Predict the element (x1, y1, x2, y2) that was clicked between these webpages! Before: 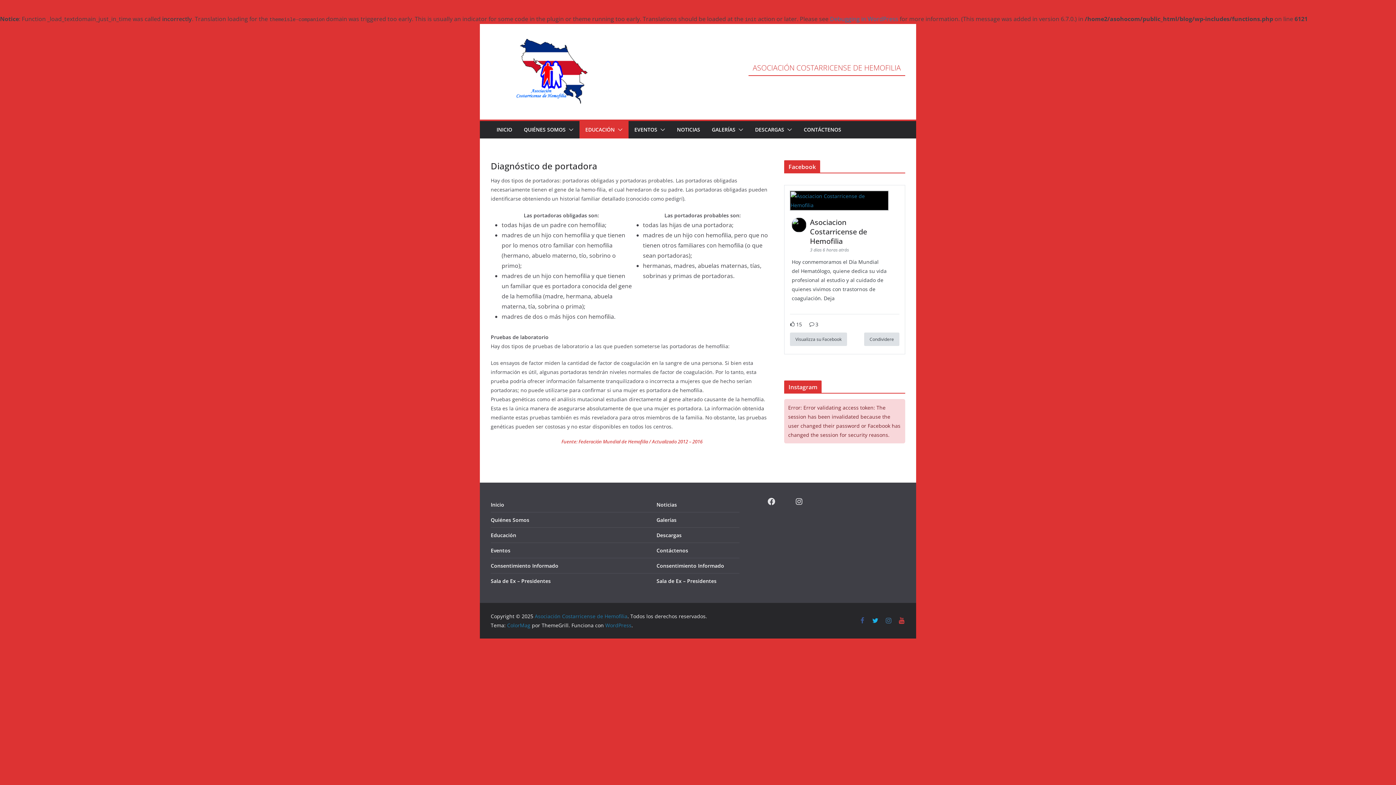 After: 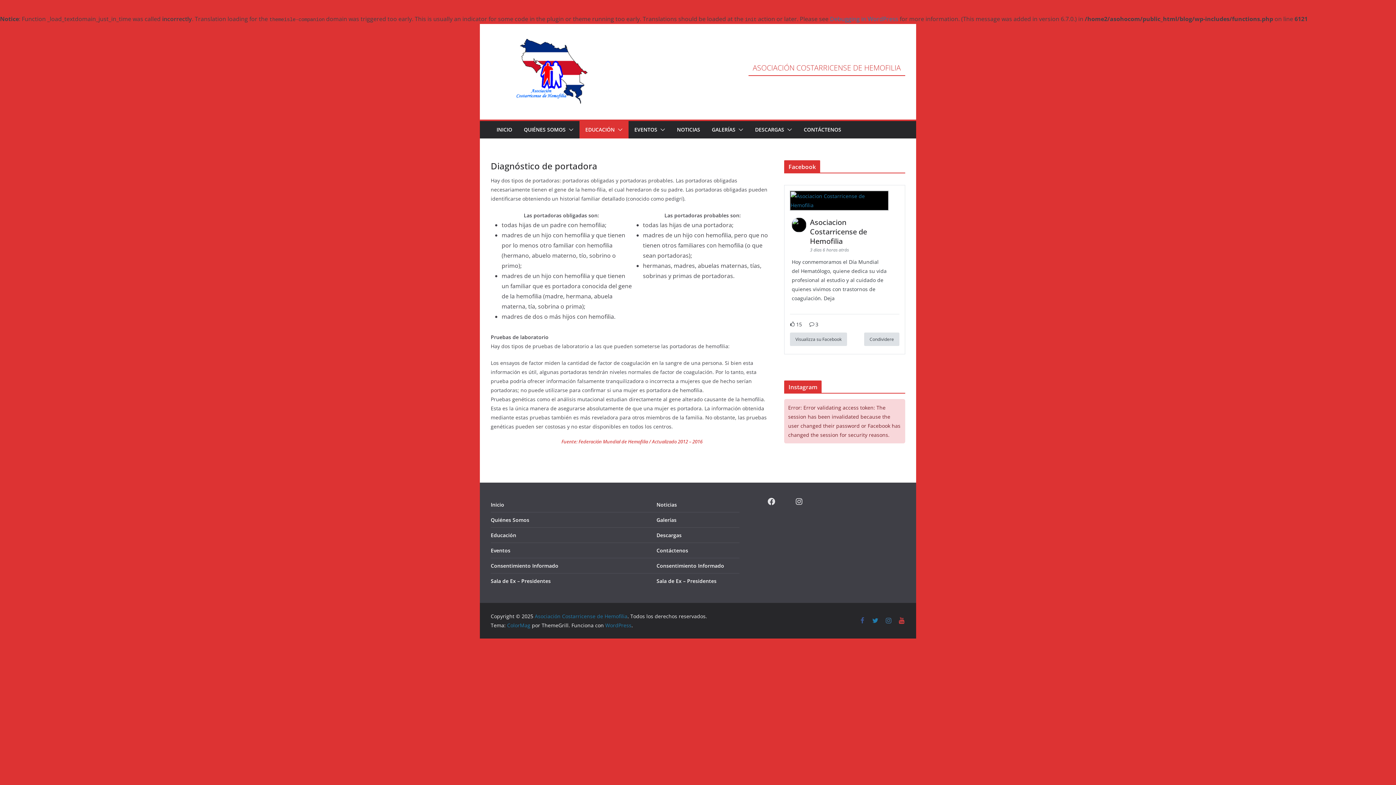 Action: bbox: (872, 617, 879, 624)